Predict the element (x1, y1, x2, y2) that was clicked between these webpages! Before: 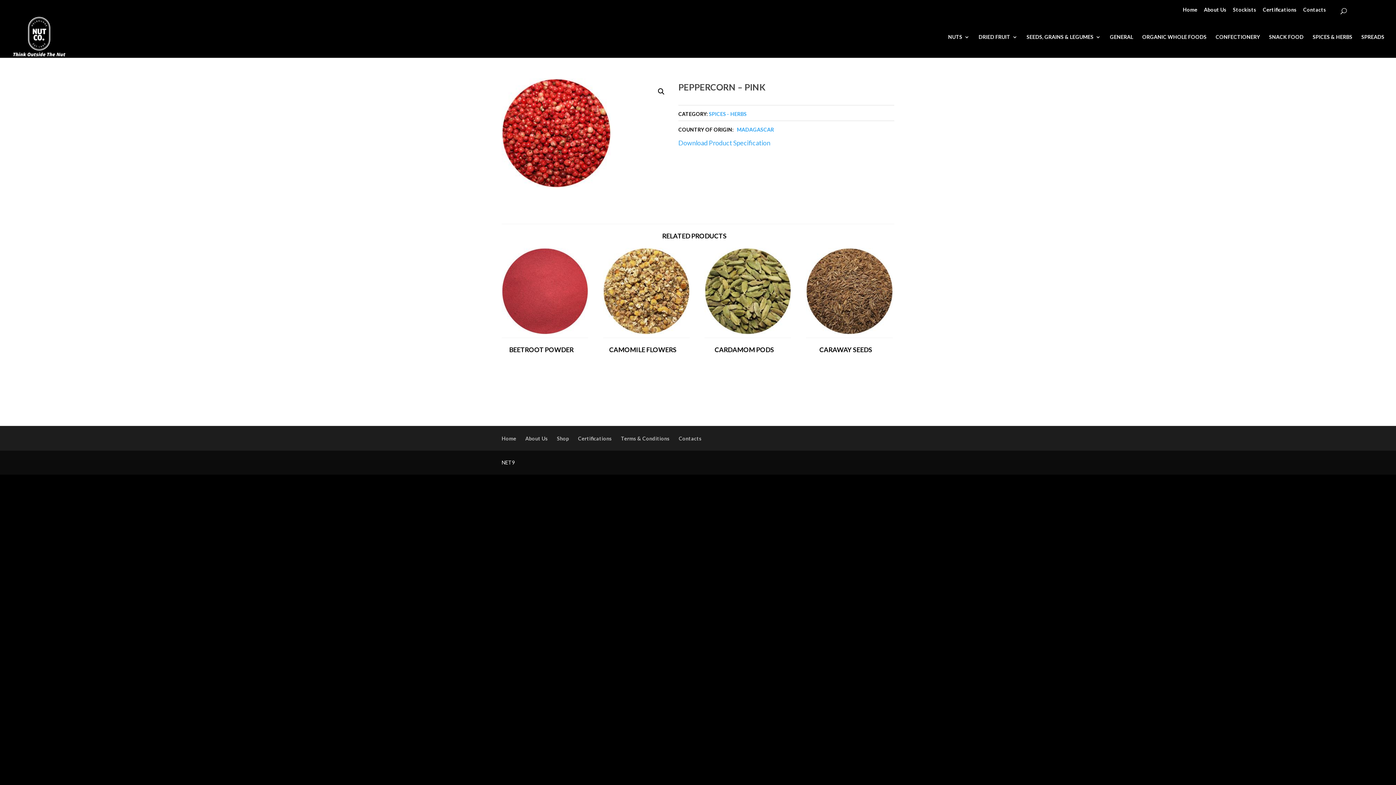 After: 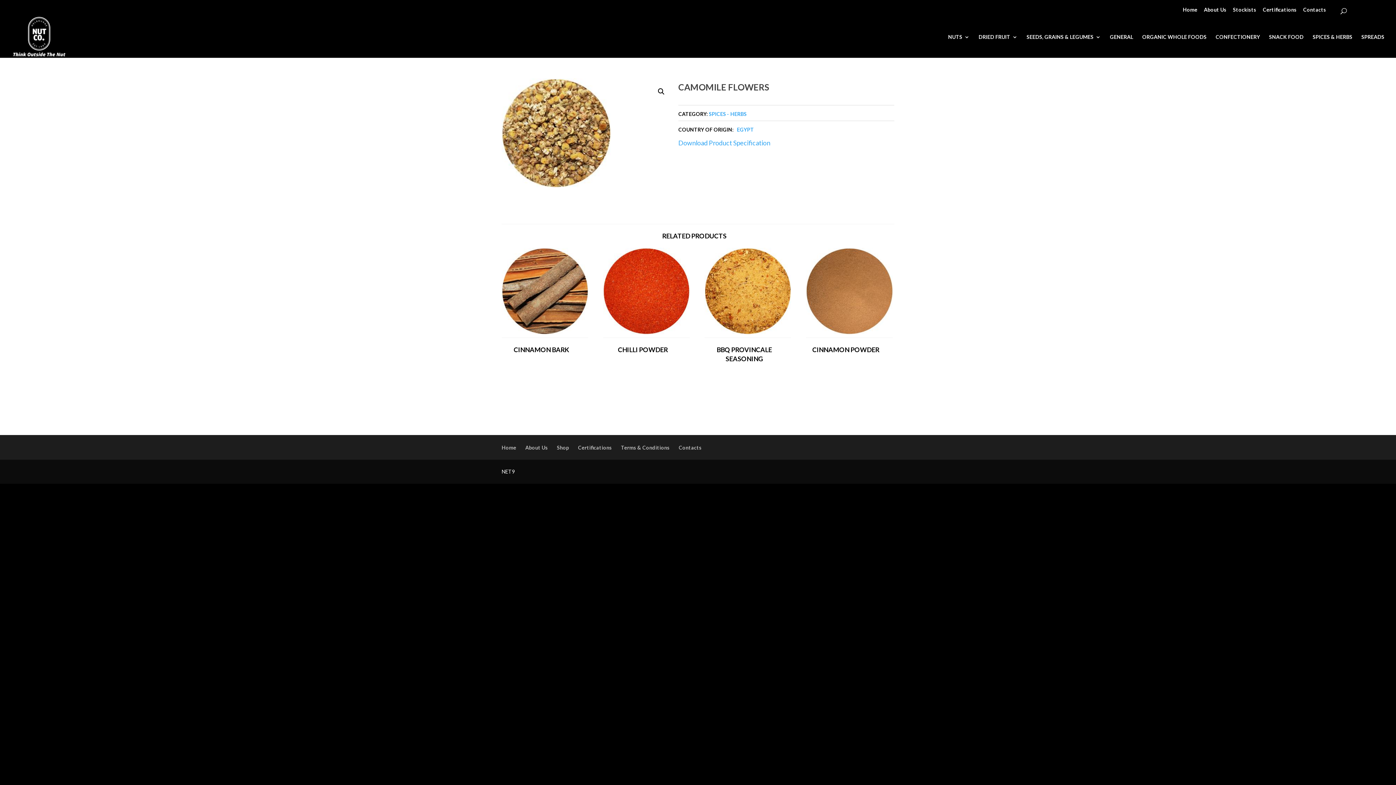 Action: label: CAMOMILE FLOWERS bbox: (603, 248, 689, 361)